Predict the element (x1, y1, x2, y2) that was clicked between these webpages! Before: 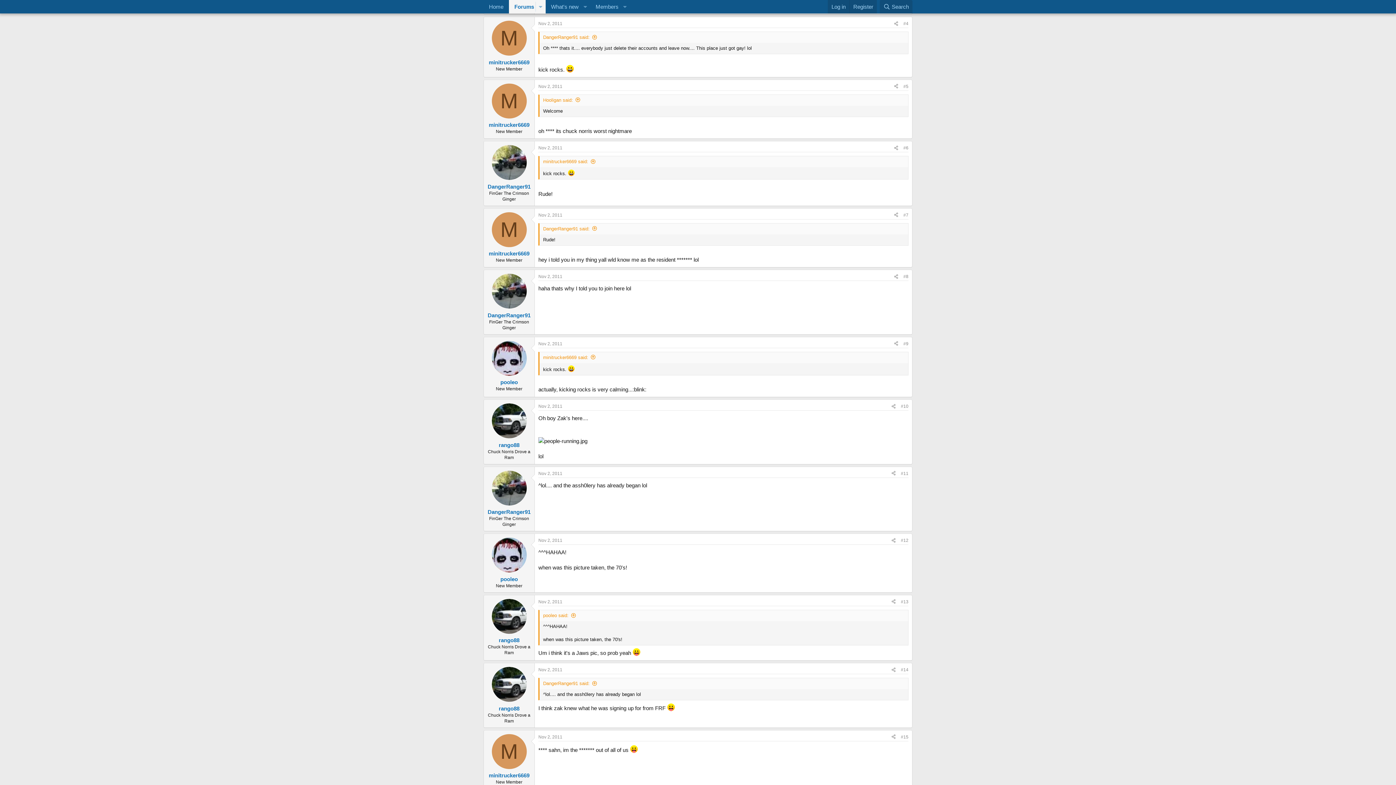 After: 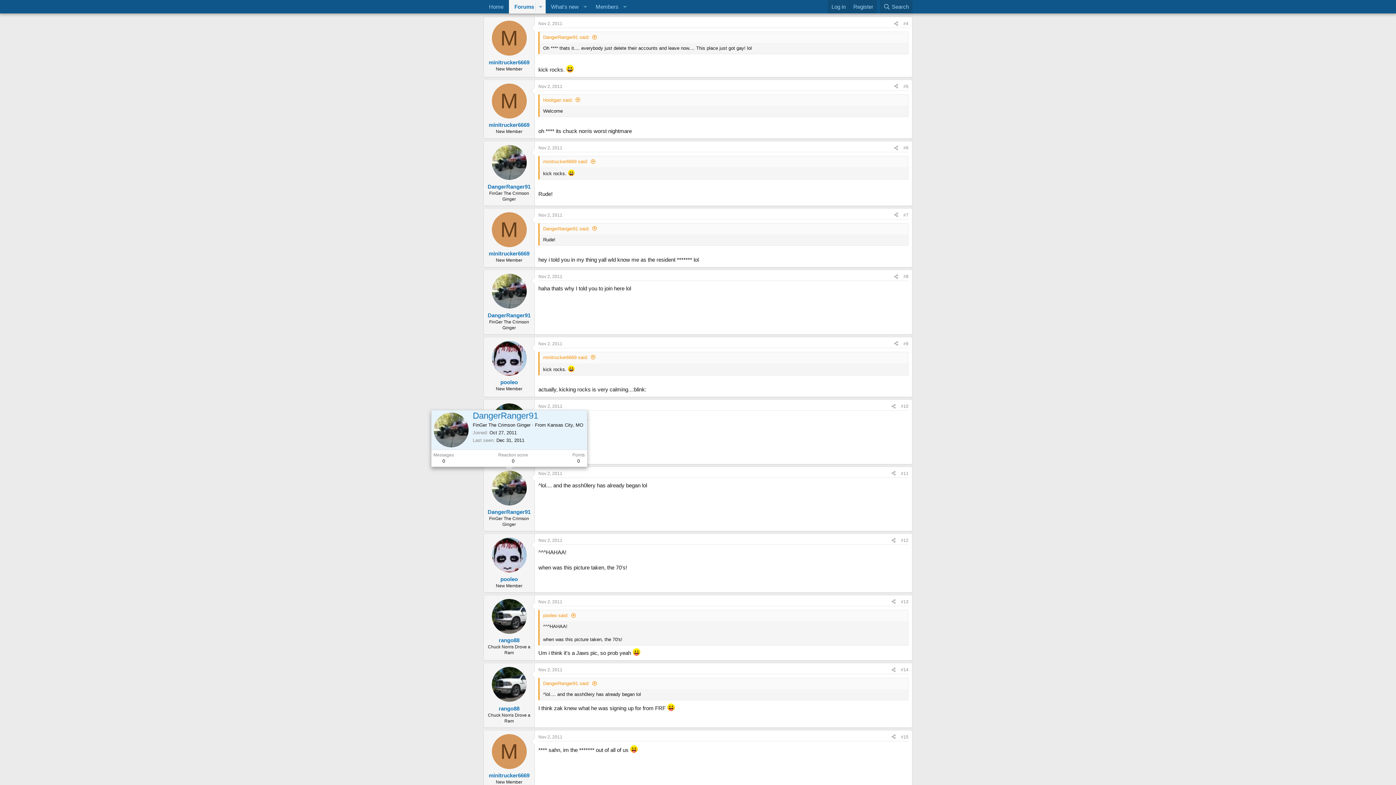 Action: bbox: (491, 470, 526, 505)